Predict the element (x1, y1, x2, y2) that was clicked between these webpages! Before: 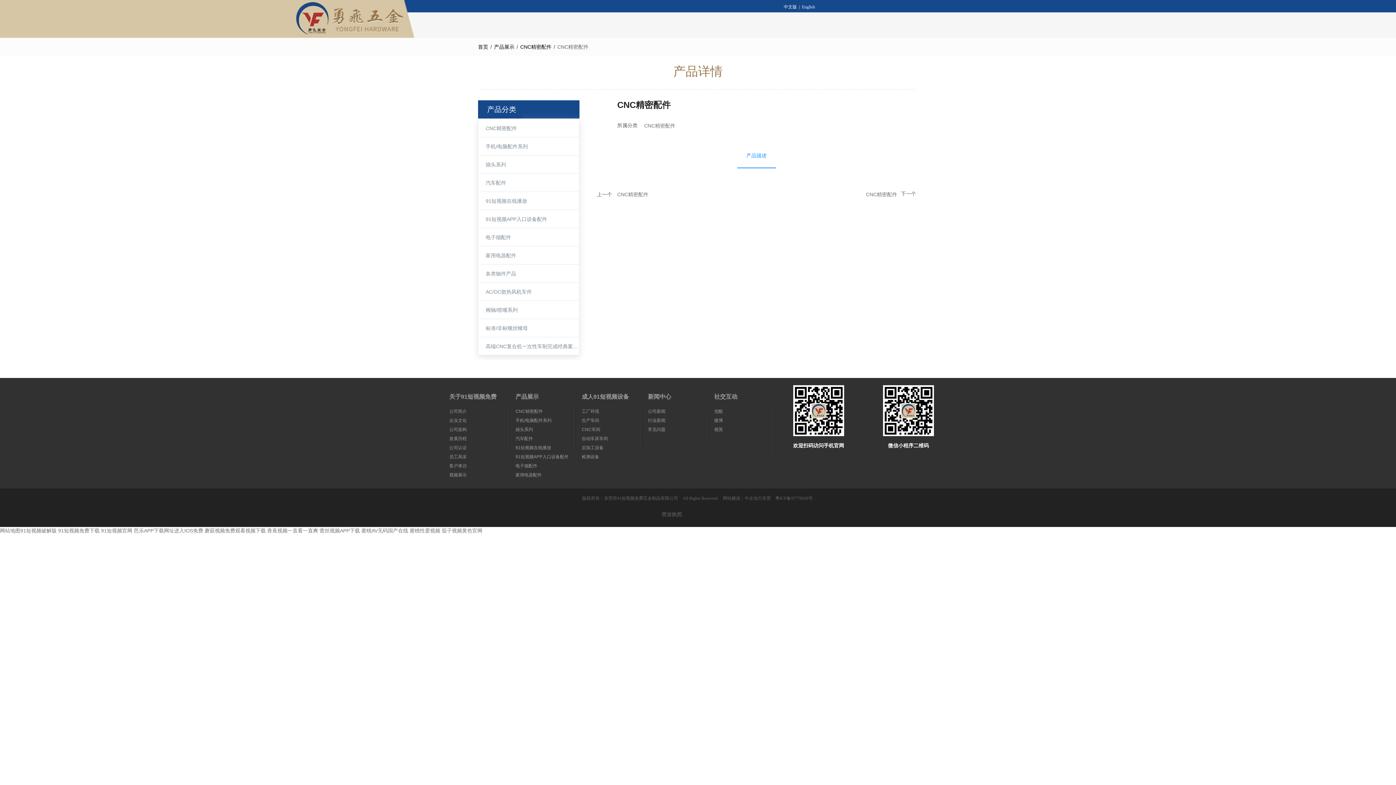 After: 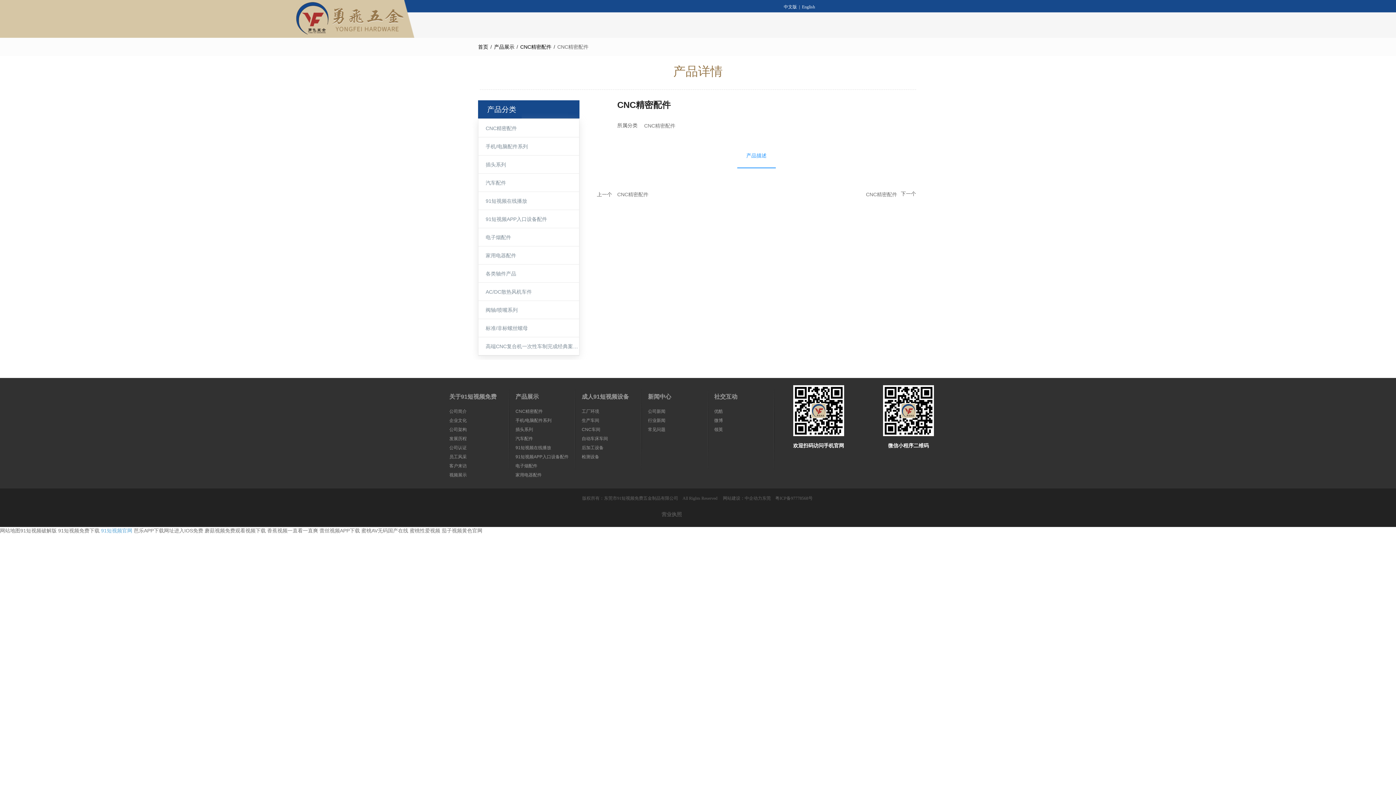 Action: bbox: (101, 528, 132, 533) label: 91短视频官网